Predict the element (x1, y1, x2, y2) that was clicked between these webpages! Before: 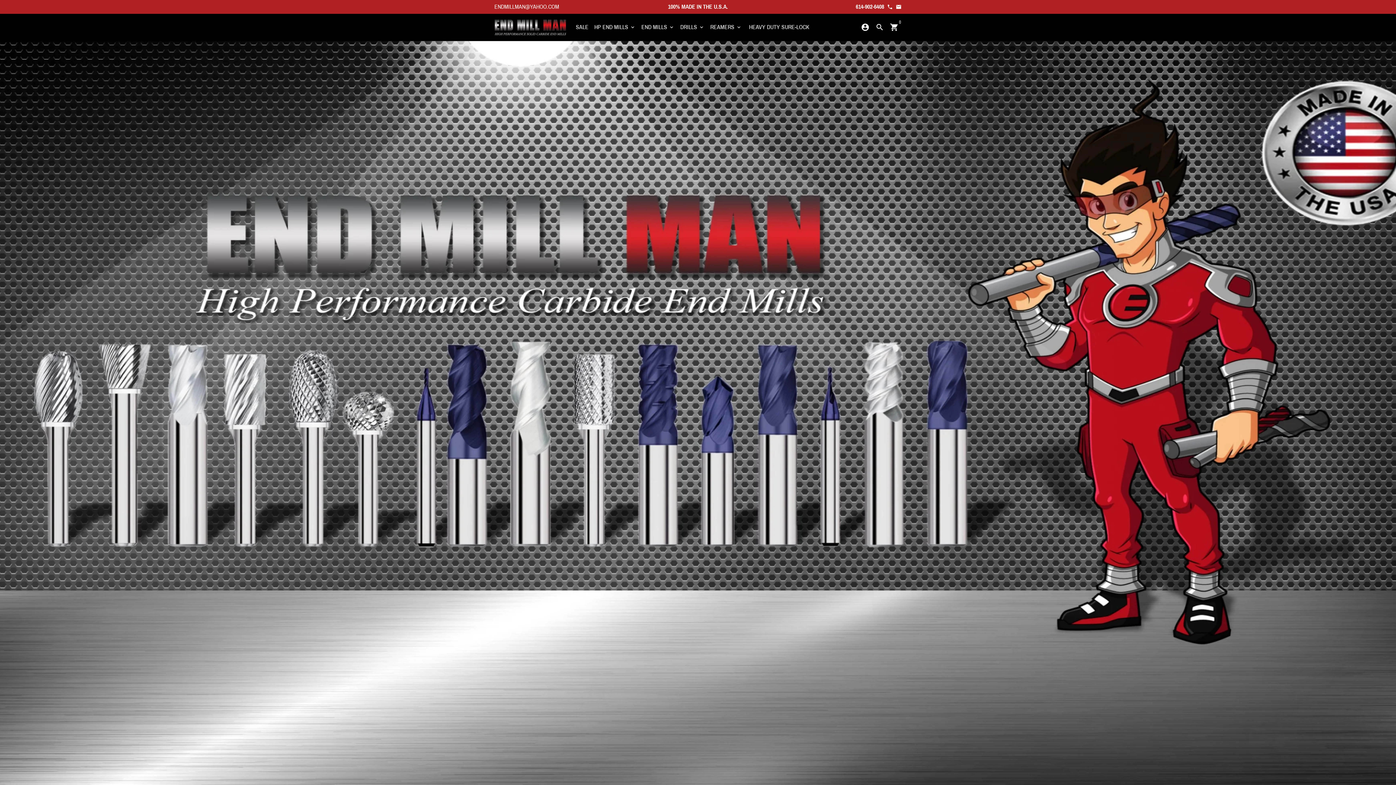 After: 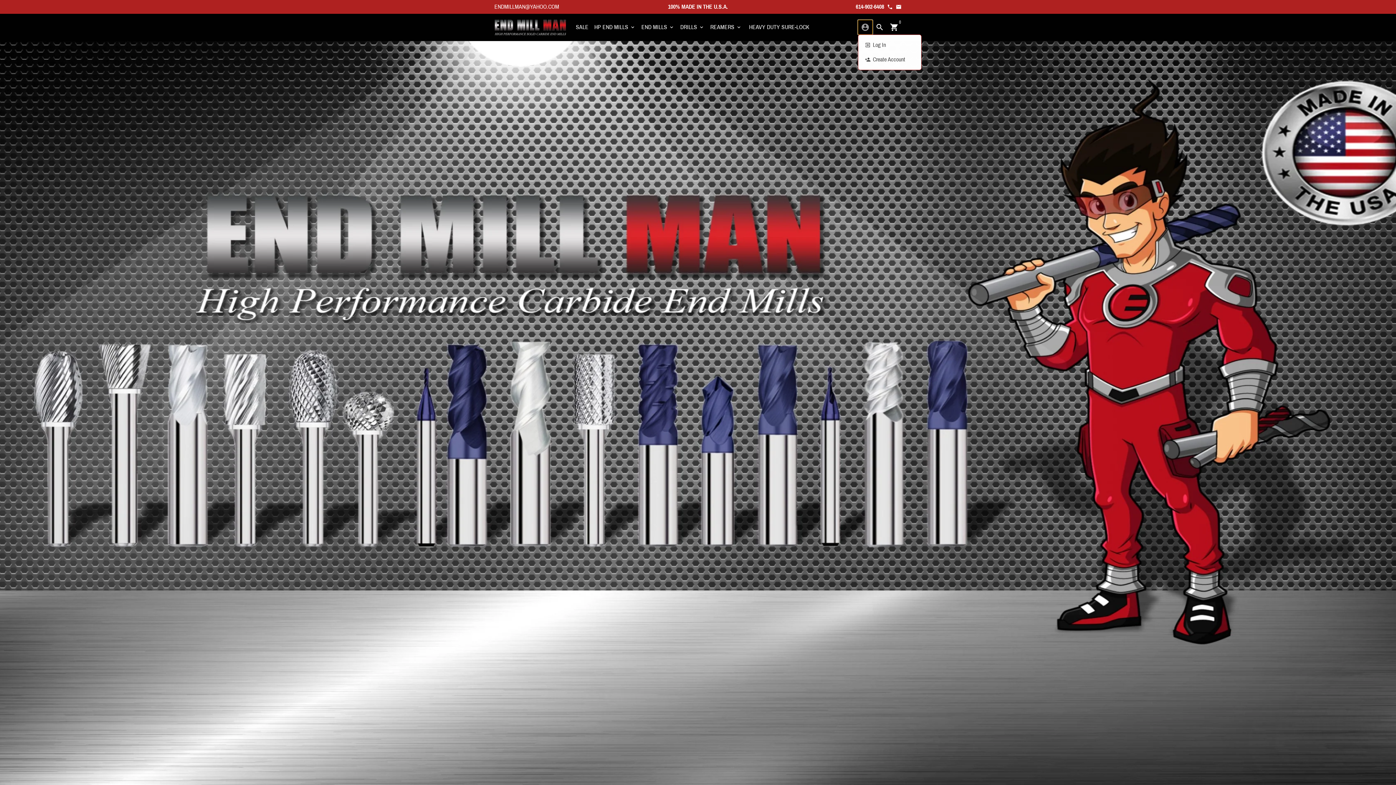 Action: label: Log In bbox: (858, 20, 872, 34)